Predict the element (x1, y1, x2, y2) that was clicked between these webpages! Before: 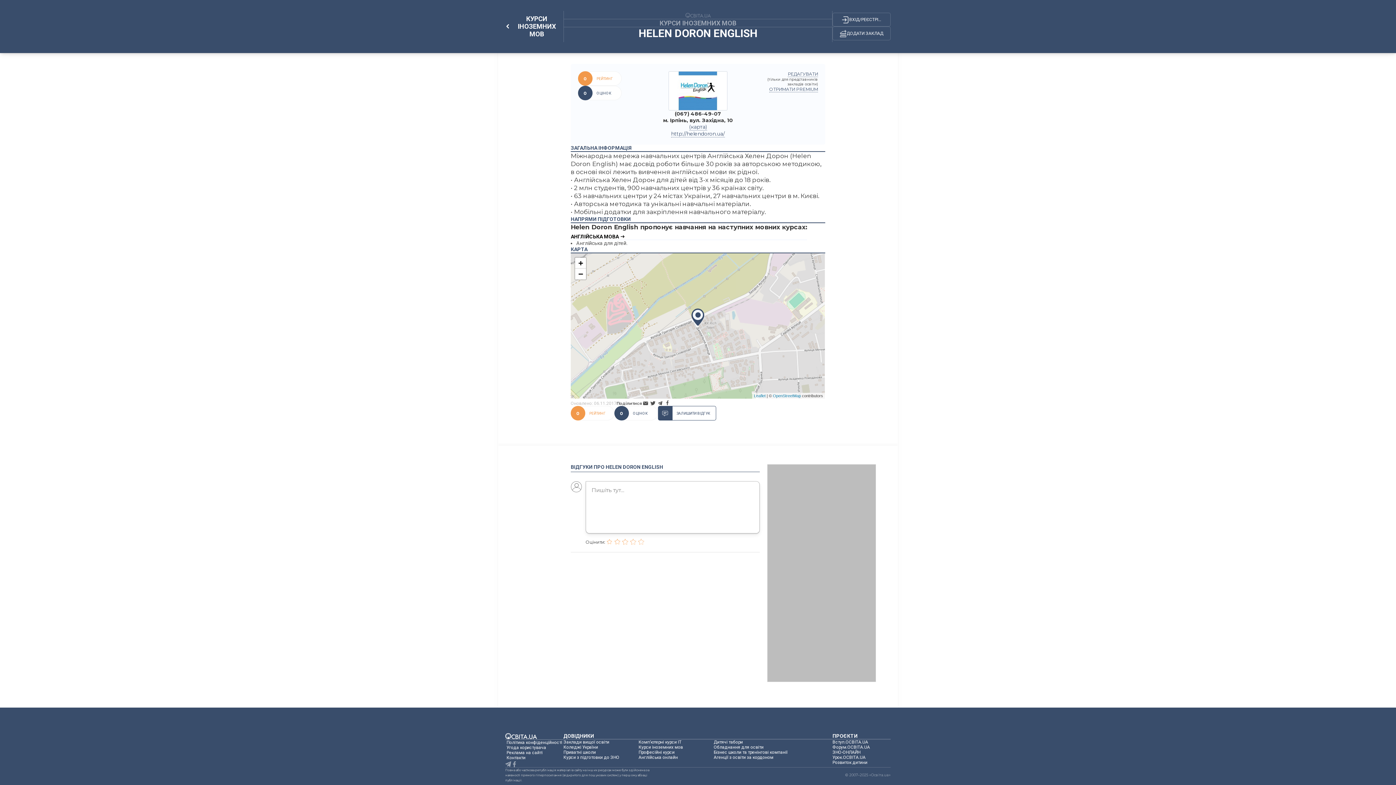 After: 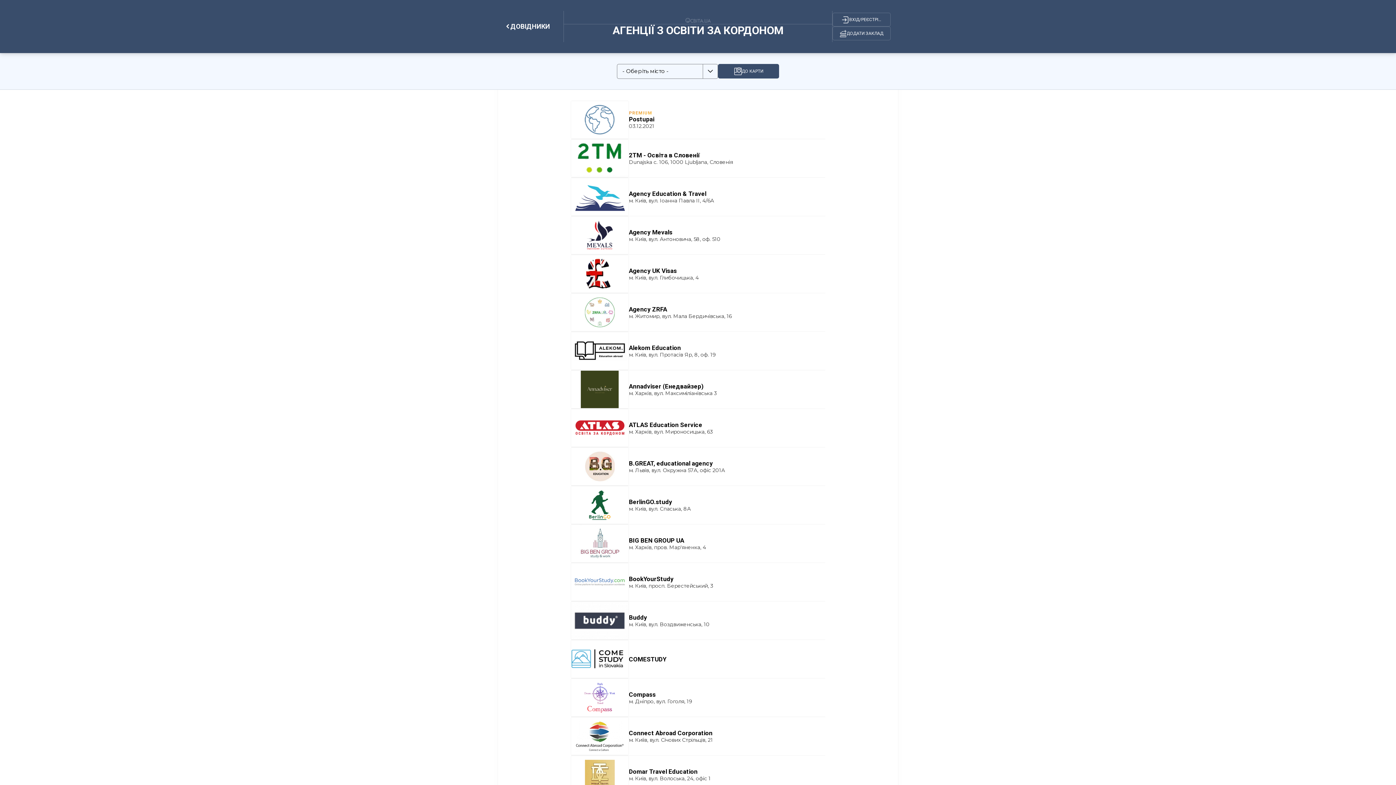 Action: label: Агенції з освіти за кордоном bbox: (713, 755, 773, 760)